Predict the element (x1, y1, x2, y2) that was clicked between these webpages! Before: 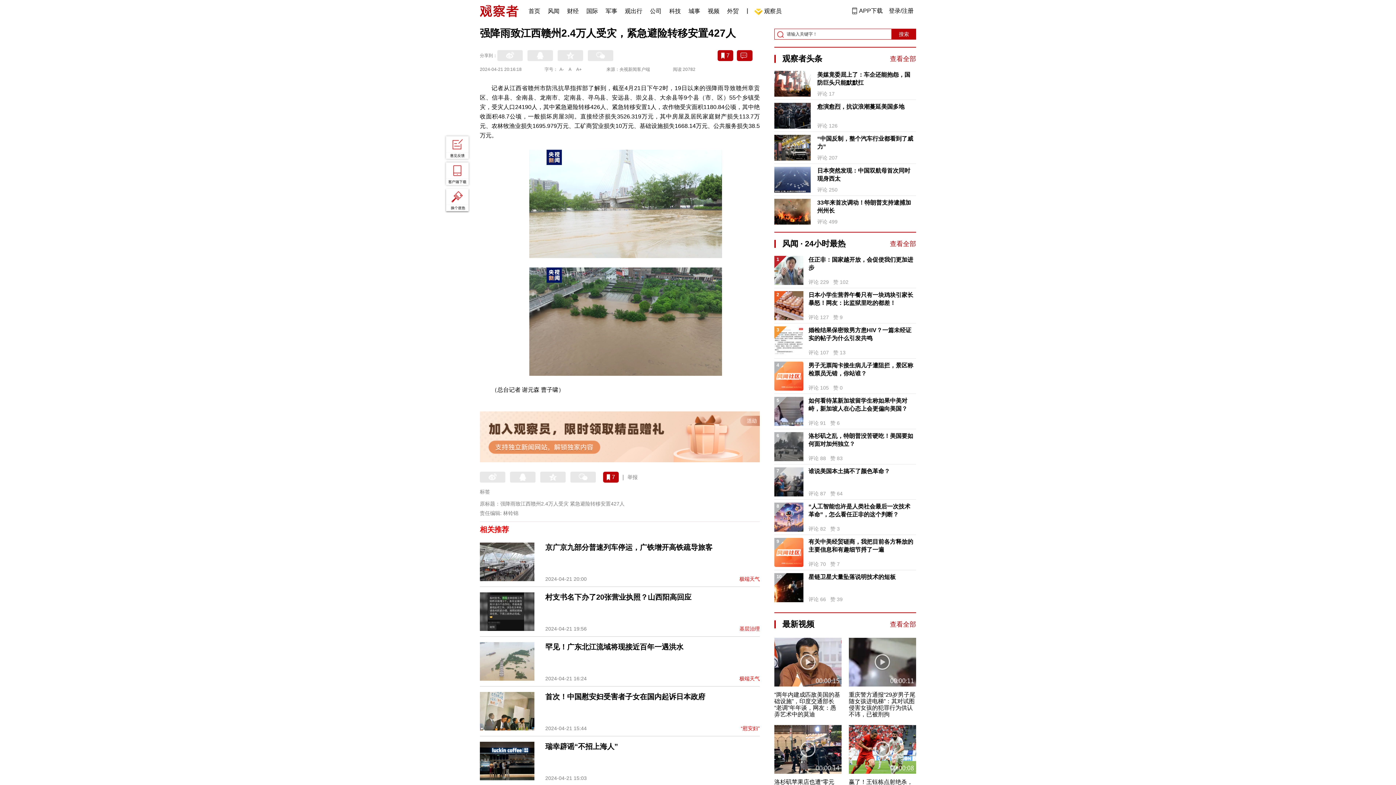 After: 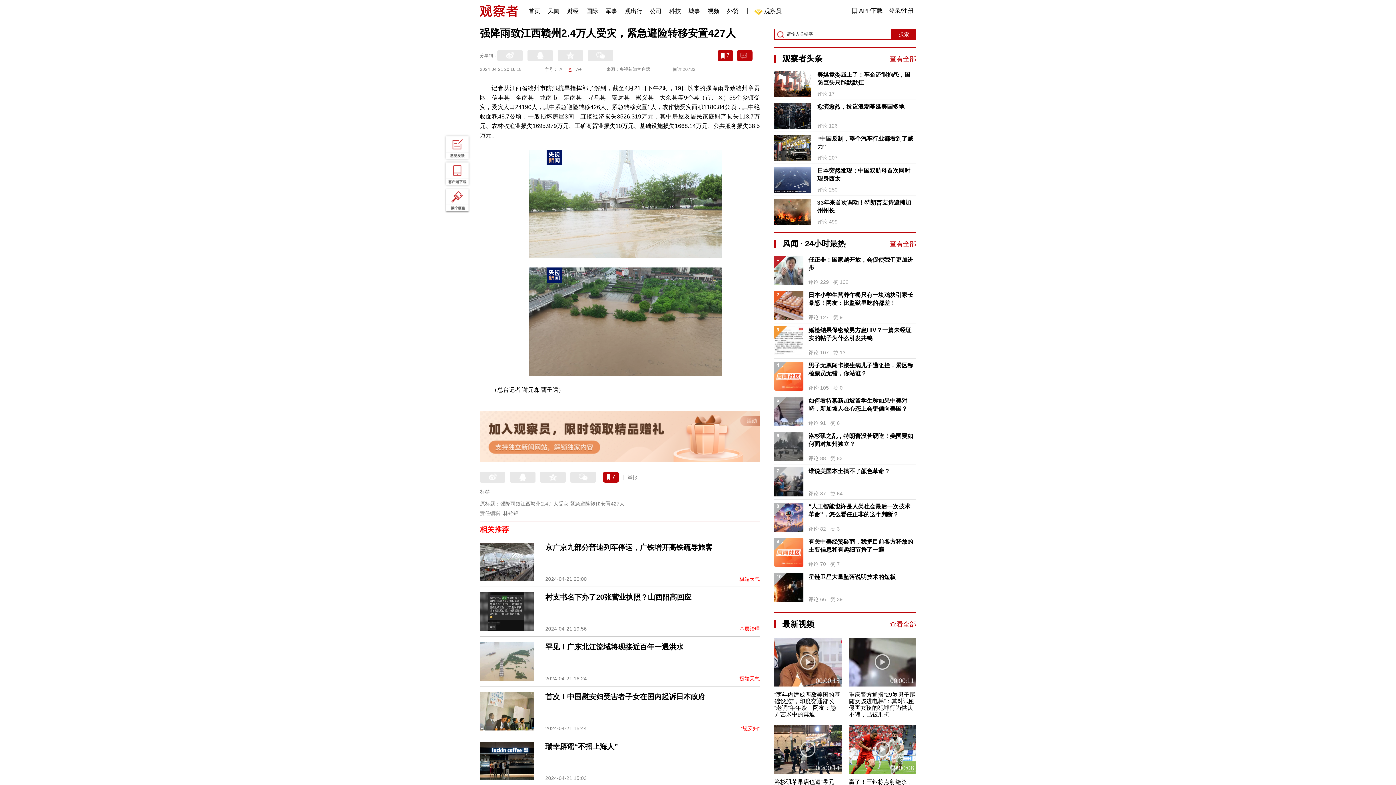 Action: bbox: (566, 65, 573, 73) label: A